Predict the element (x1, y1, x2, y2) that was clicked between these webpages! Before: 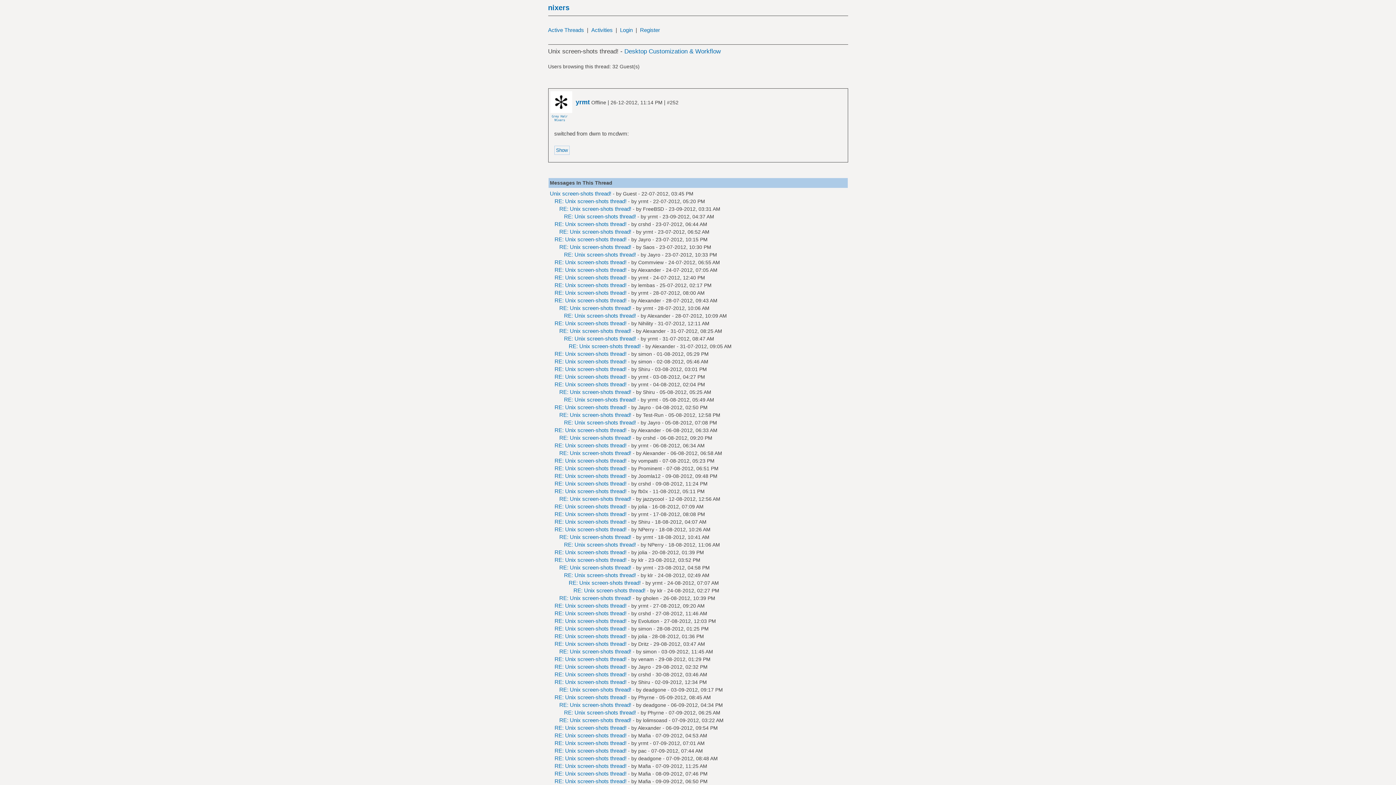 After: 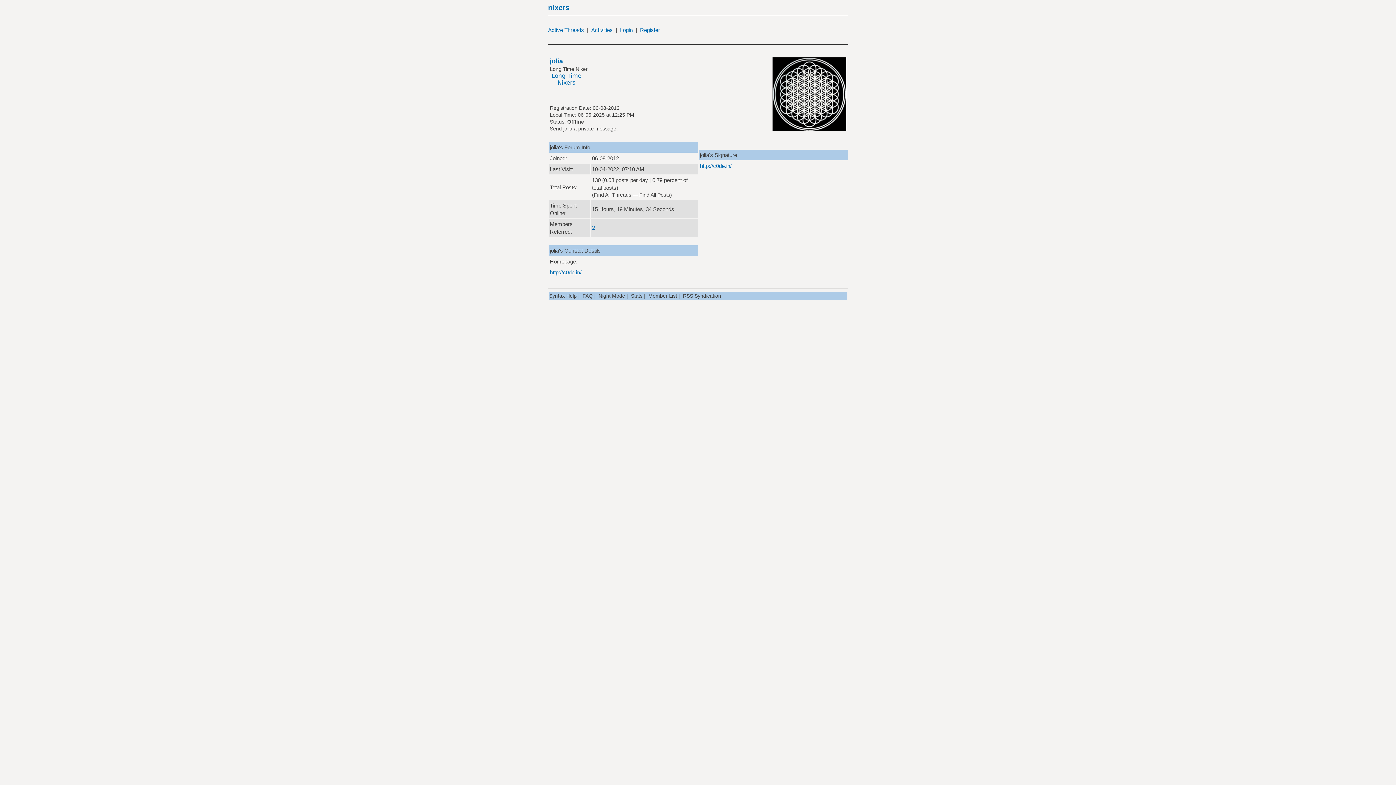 Action: bbox: (638, 503, 647, 509) label: jolia